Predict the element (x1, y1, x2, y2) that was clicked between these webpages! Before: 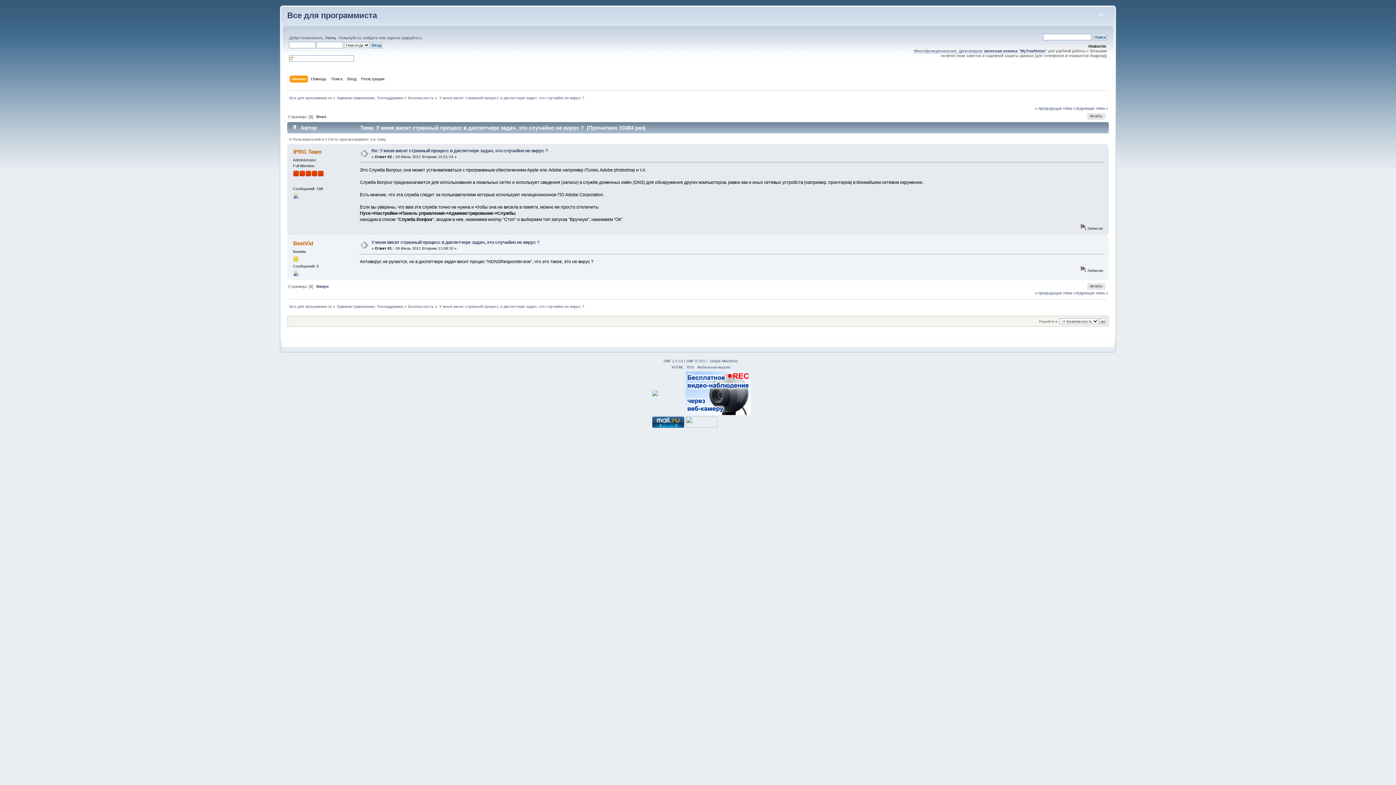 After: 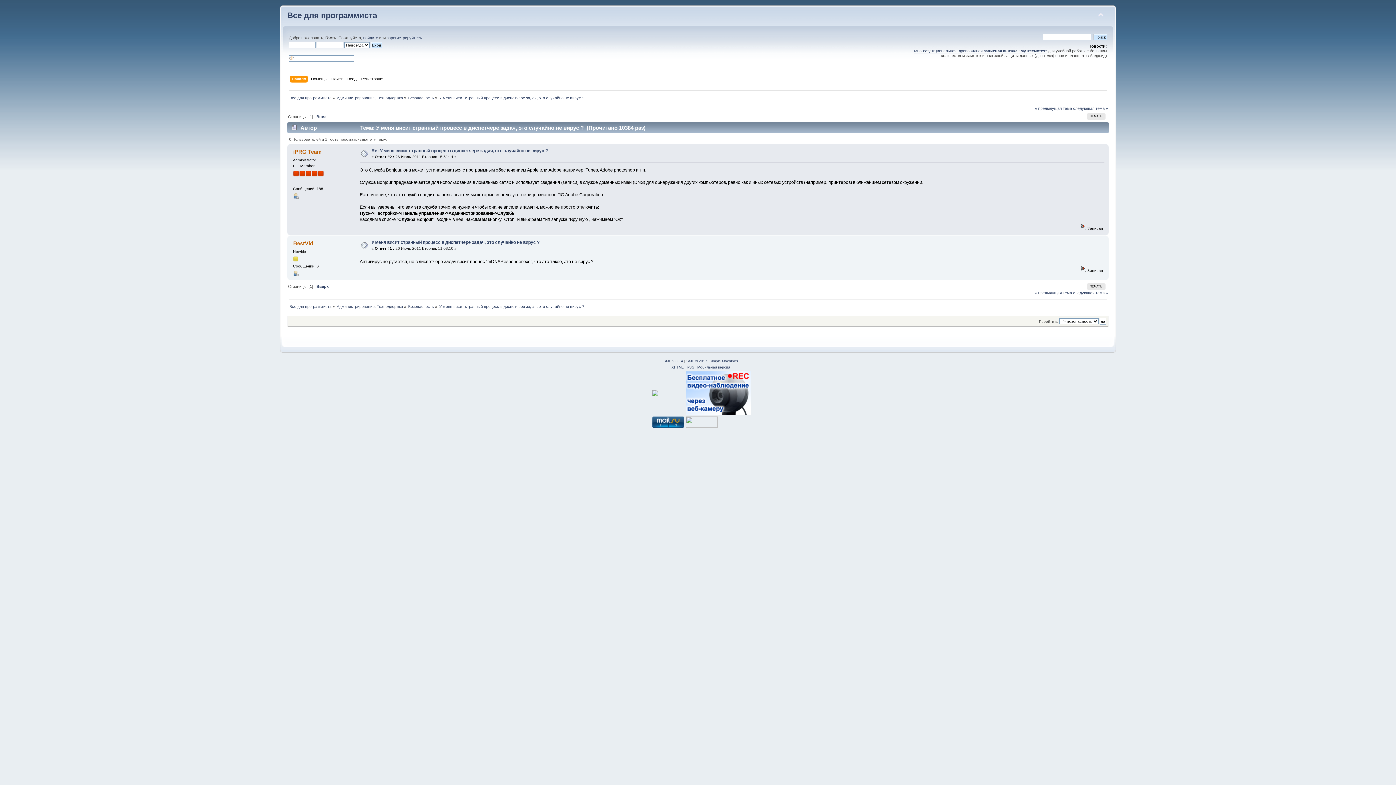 Action: label: XHTML bbox: (671, 365, 684, 369)